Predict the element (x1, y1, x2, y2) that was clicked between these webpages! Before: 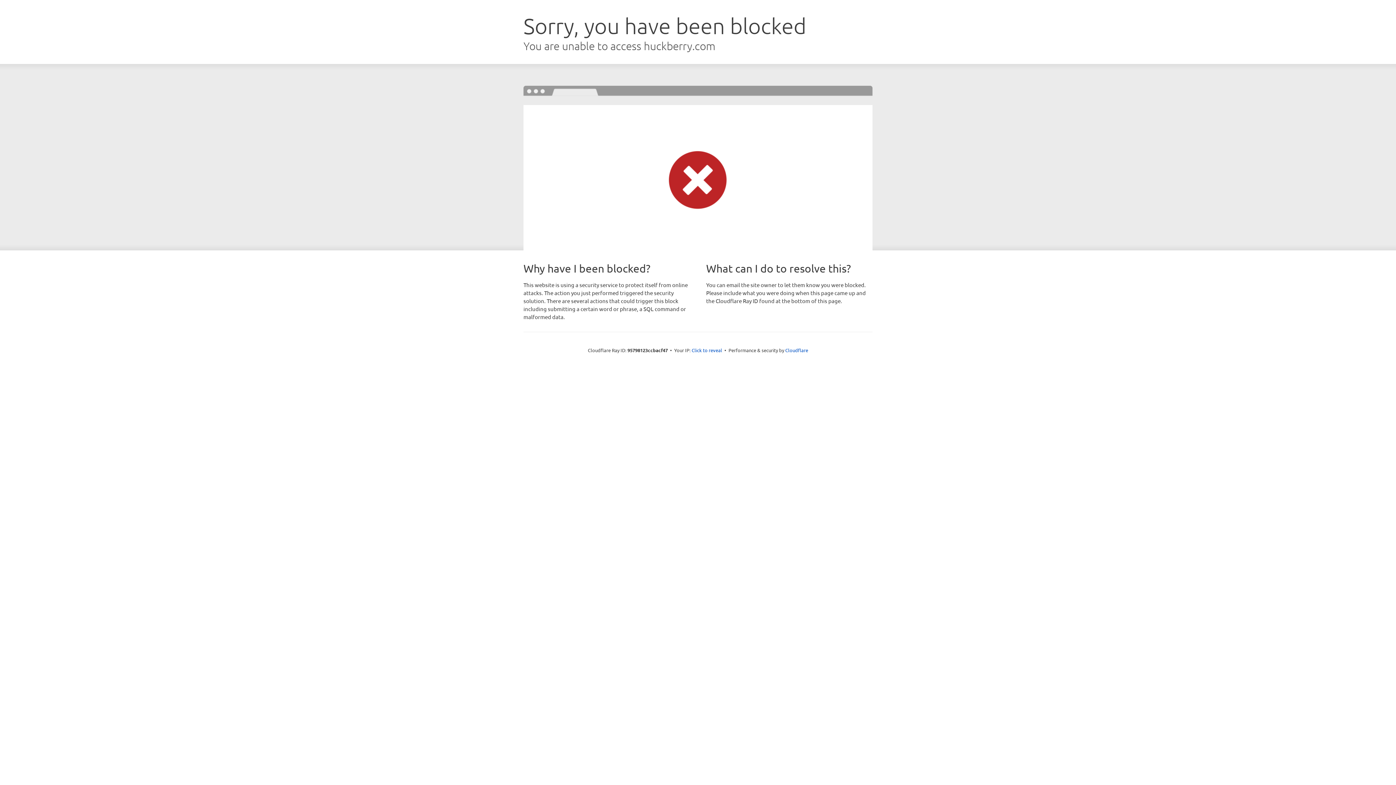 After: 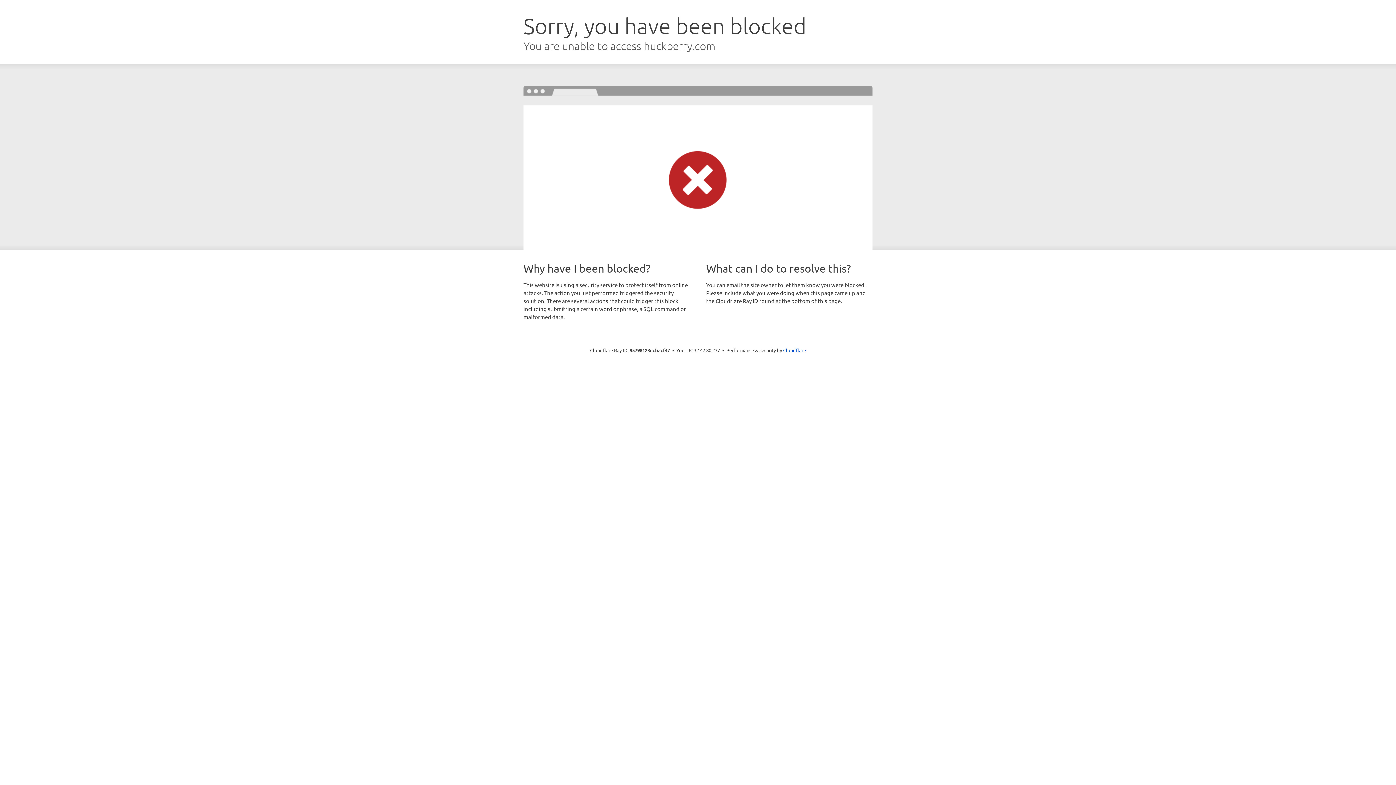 Action: bbox: (691, 346, 722, 353) label: Click to reveal